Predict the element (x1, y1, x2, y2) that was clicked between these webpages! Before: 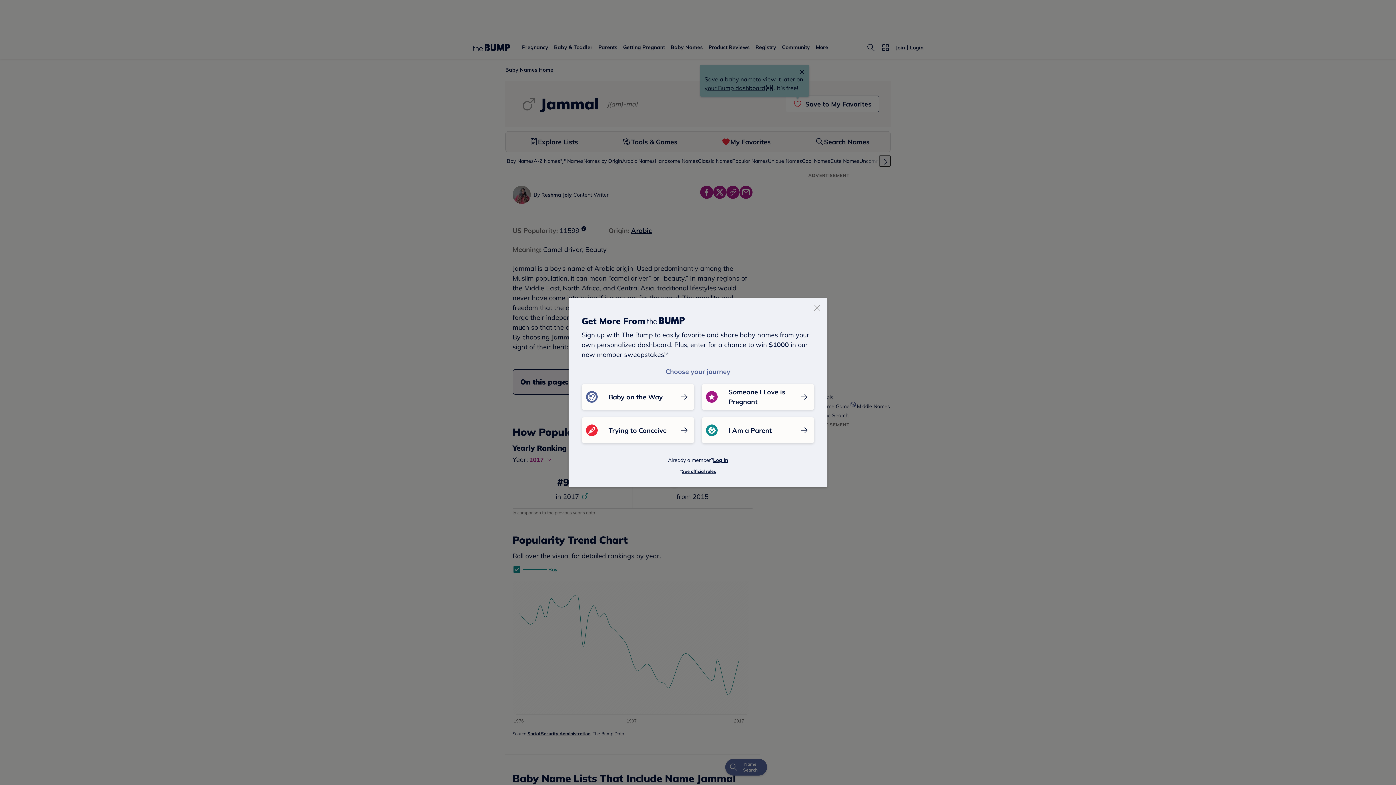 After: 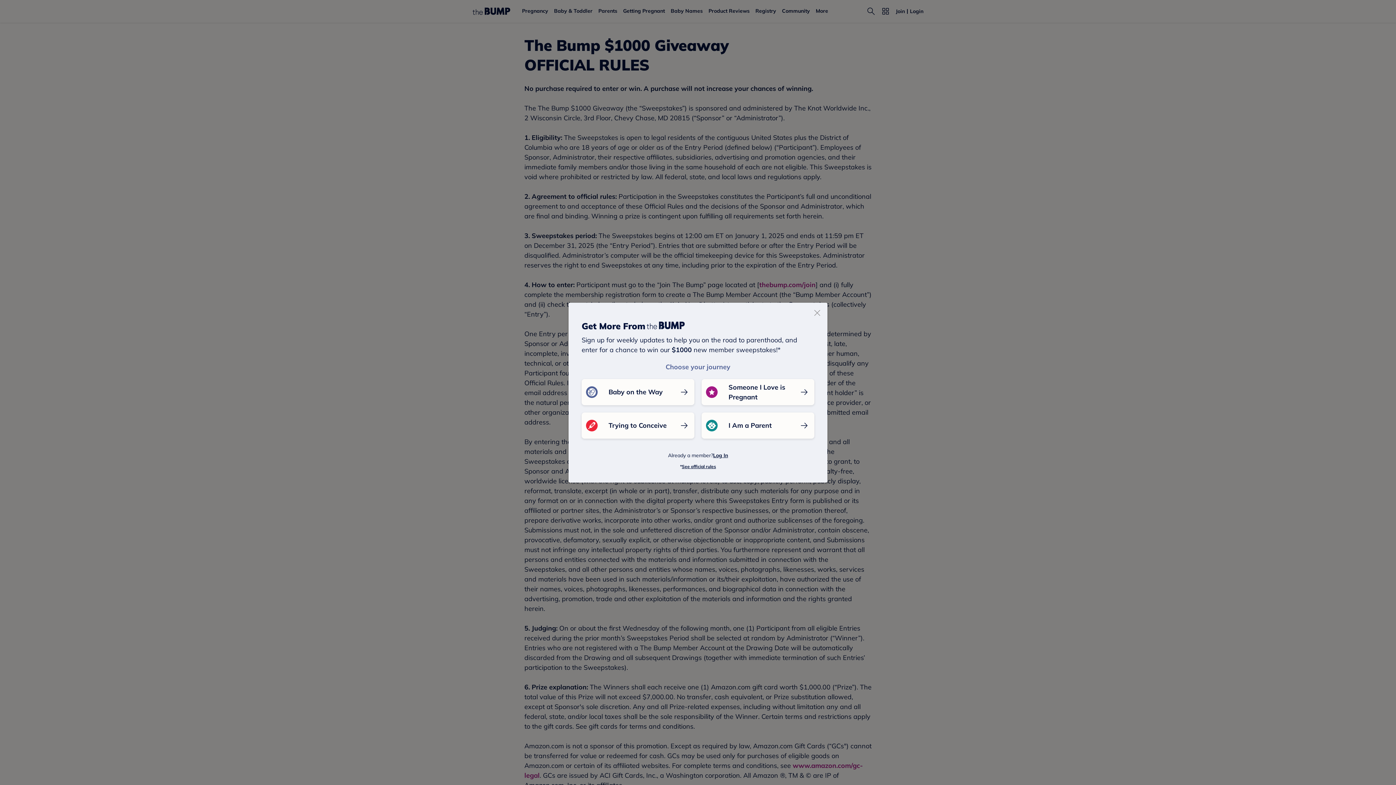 Action: label: See official rules bbox: (682, 468, 716, 474)